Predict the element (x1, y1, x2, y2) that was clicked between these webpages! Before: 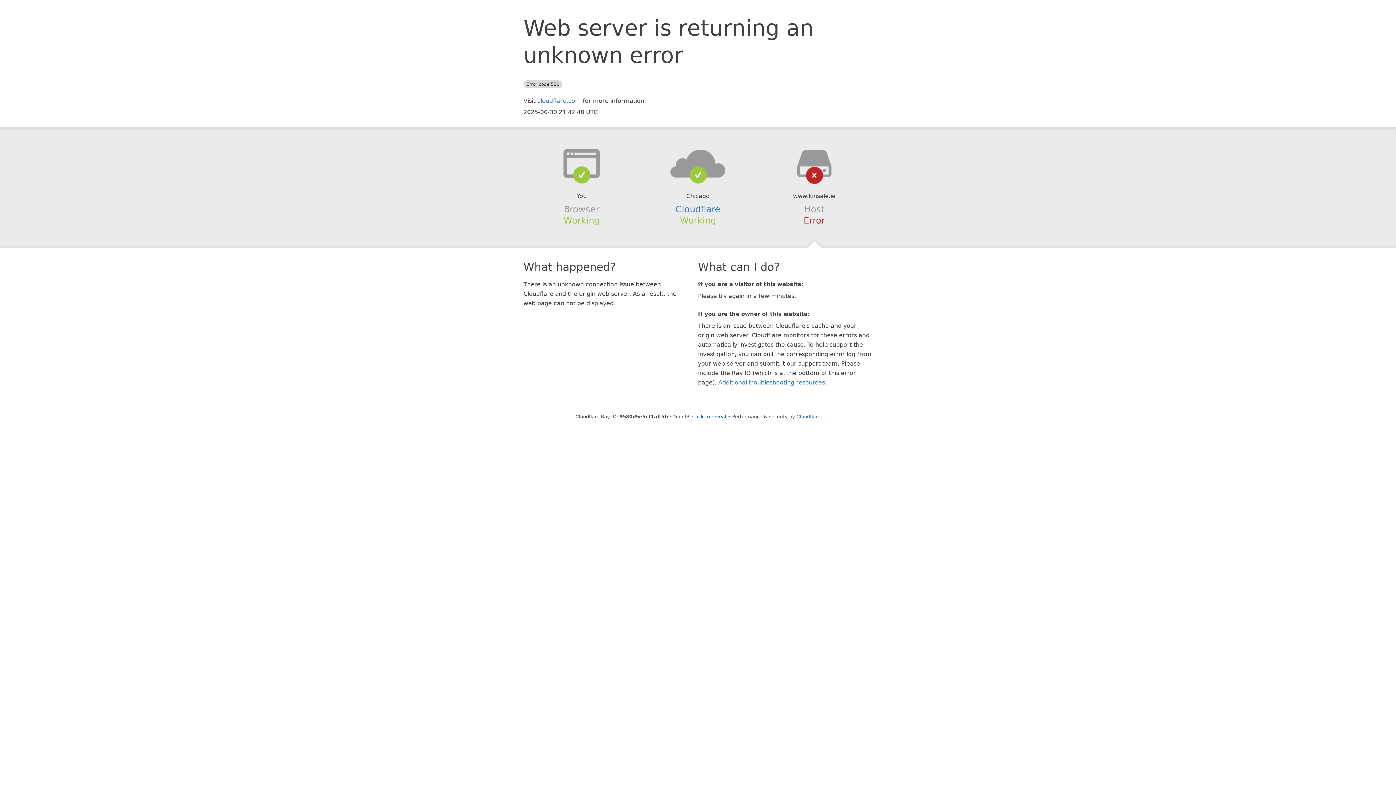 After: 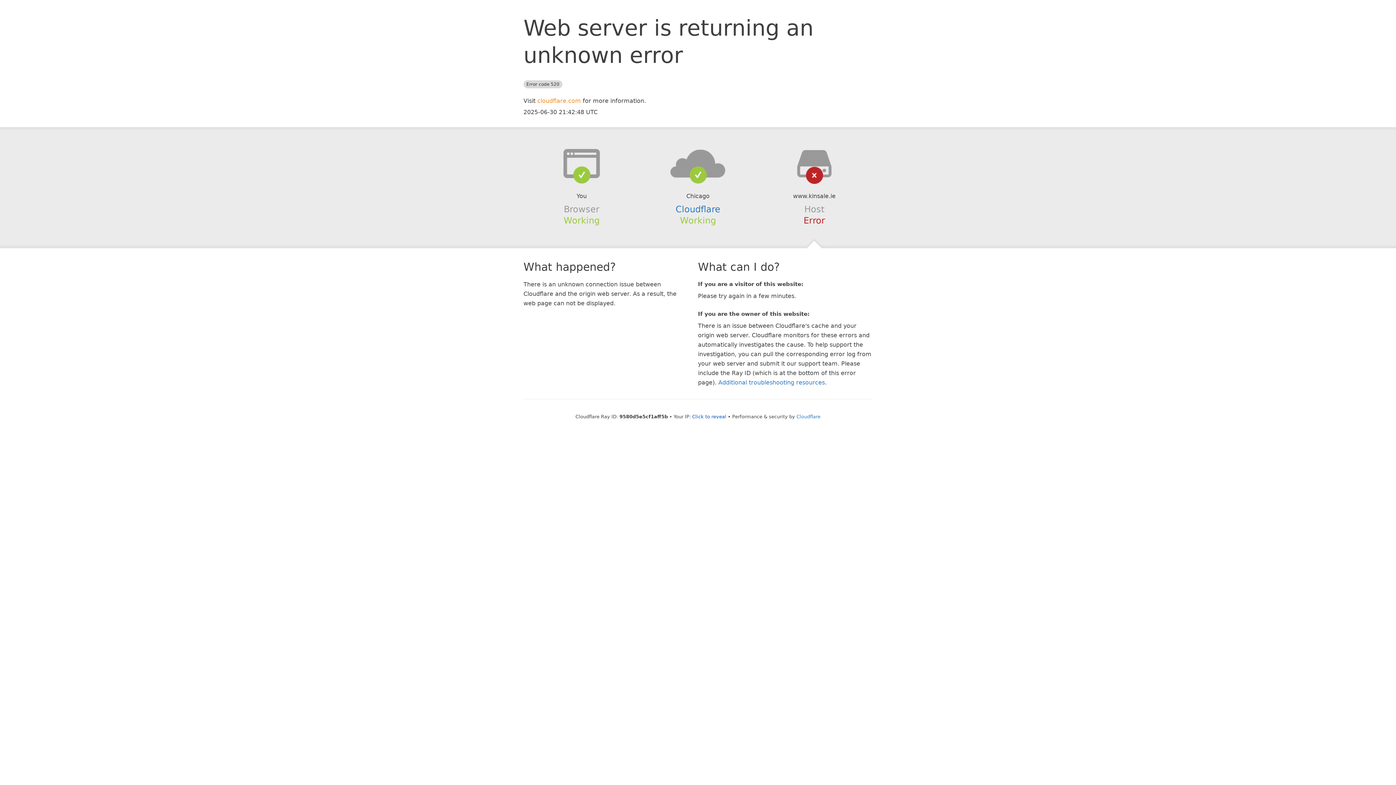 Action: bbox: (537, 97, 581, 104) label: cloudflare.com